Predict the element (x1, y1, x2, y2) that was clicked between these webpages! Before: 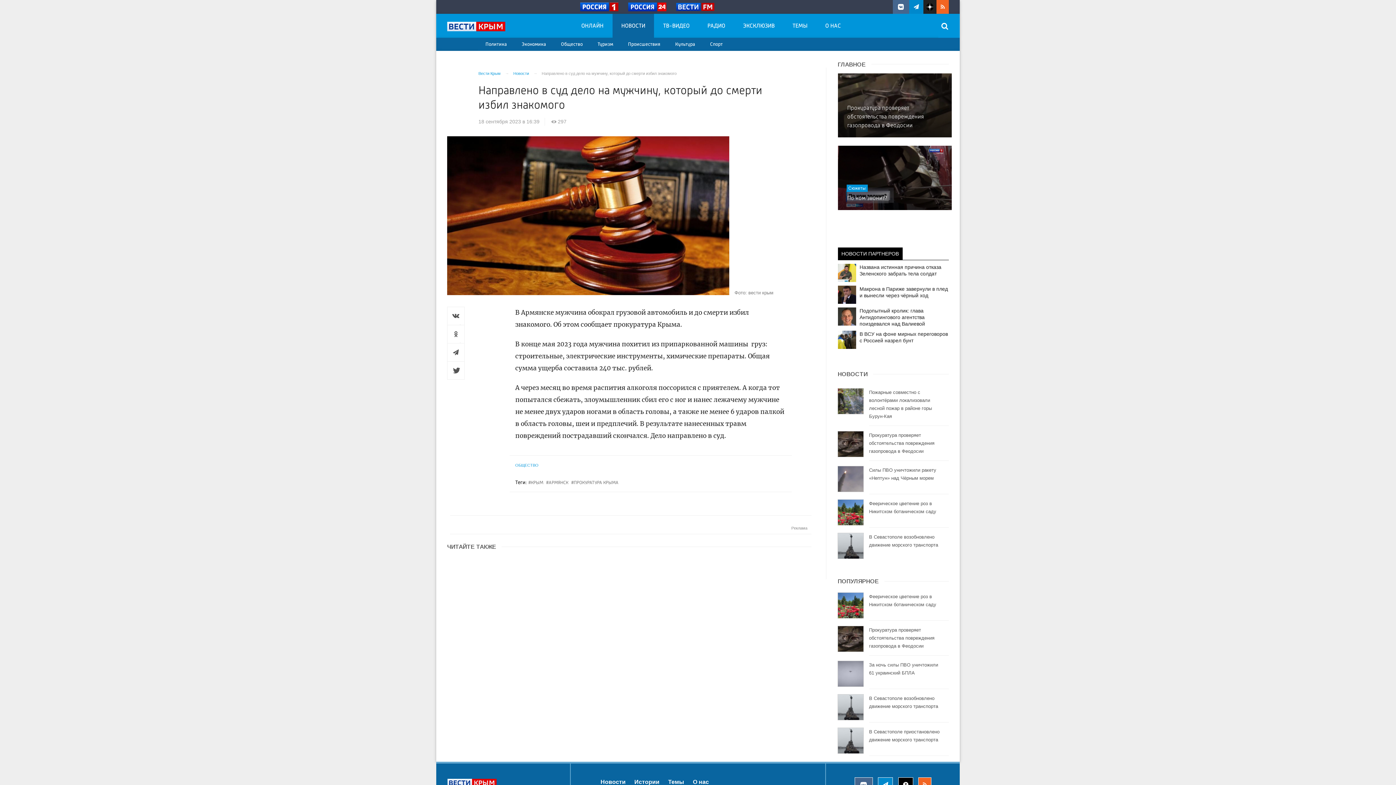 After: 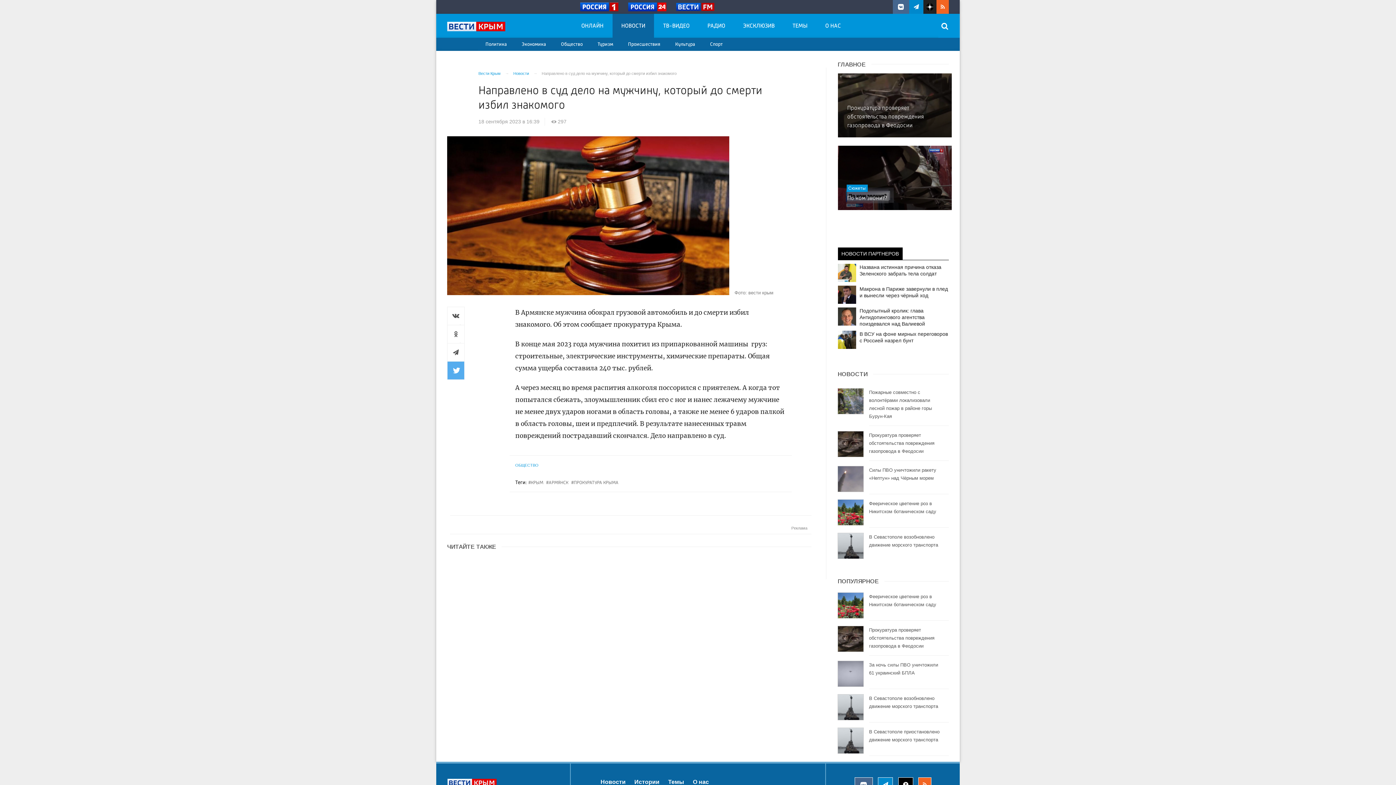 Action: bbox: (447, 361, 464, 379)